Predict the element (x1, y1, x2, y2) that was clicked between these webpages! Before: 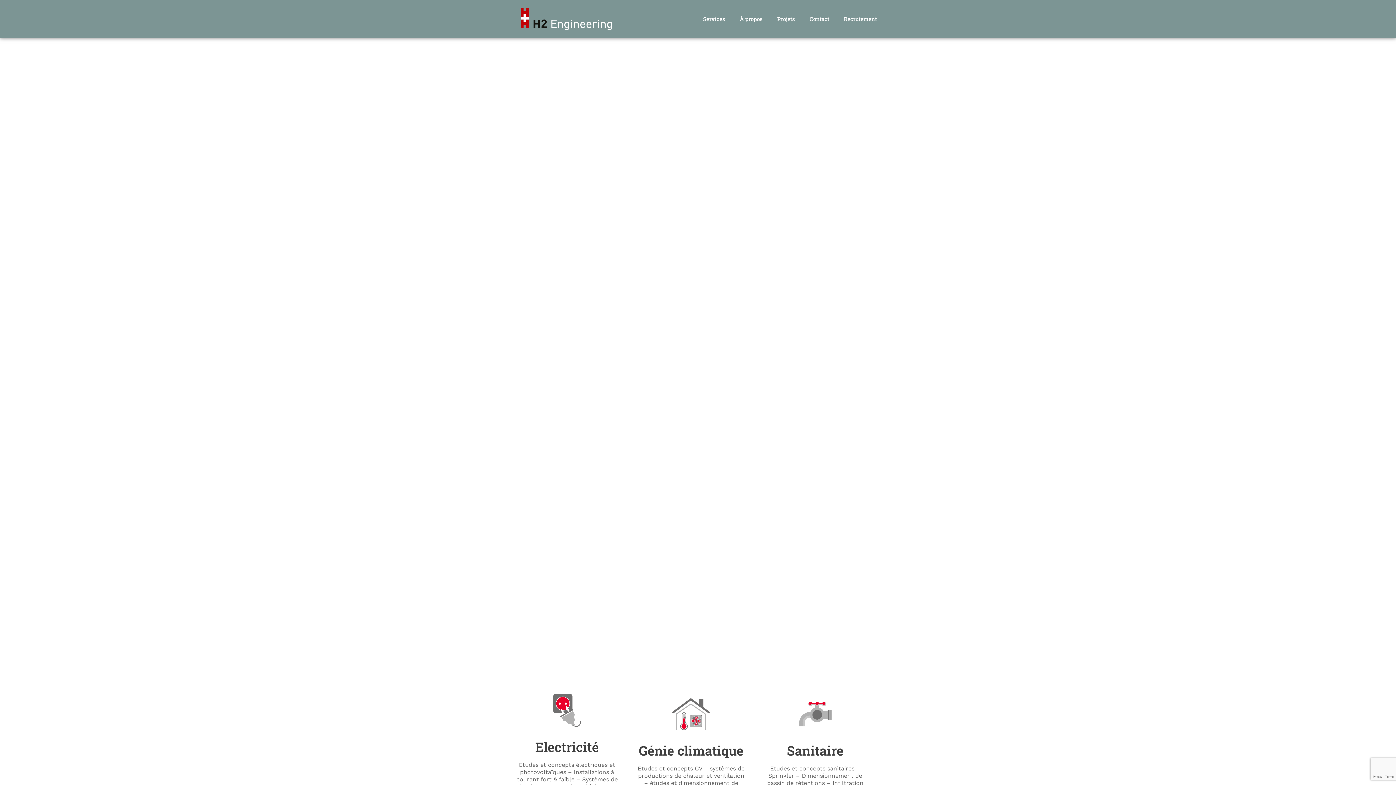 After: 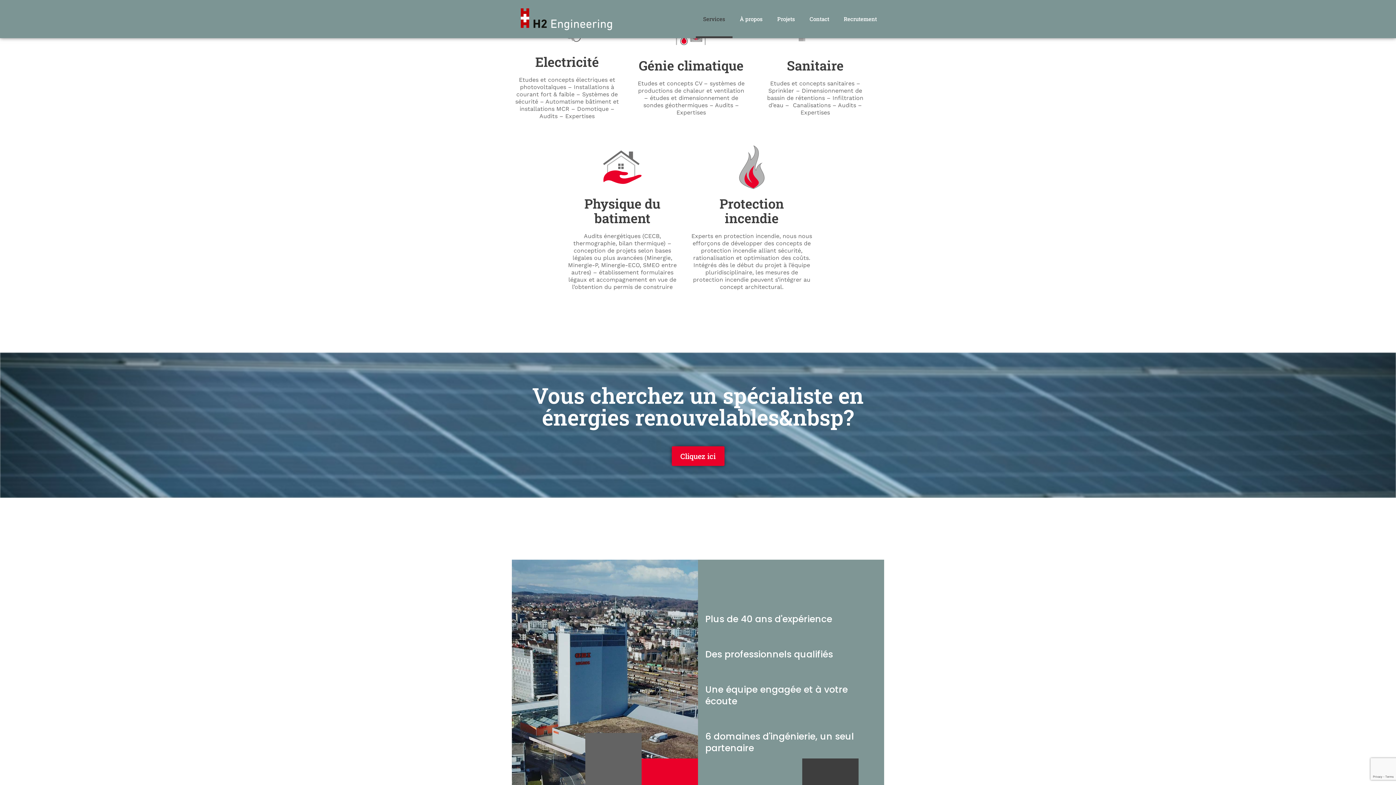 Action: bbox: (695, 0, 732, 38) label: Services